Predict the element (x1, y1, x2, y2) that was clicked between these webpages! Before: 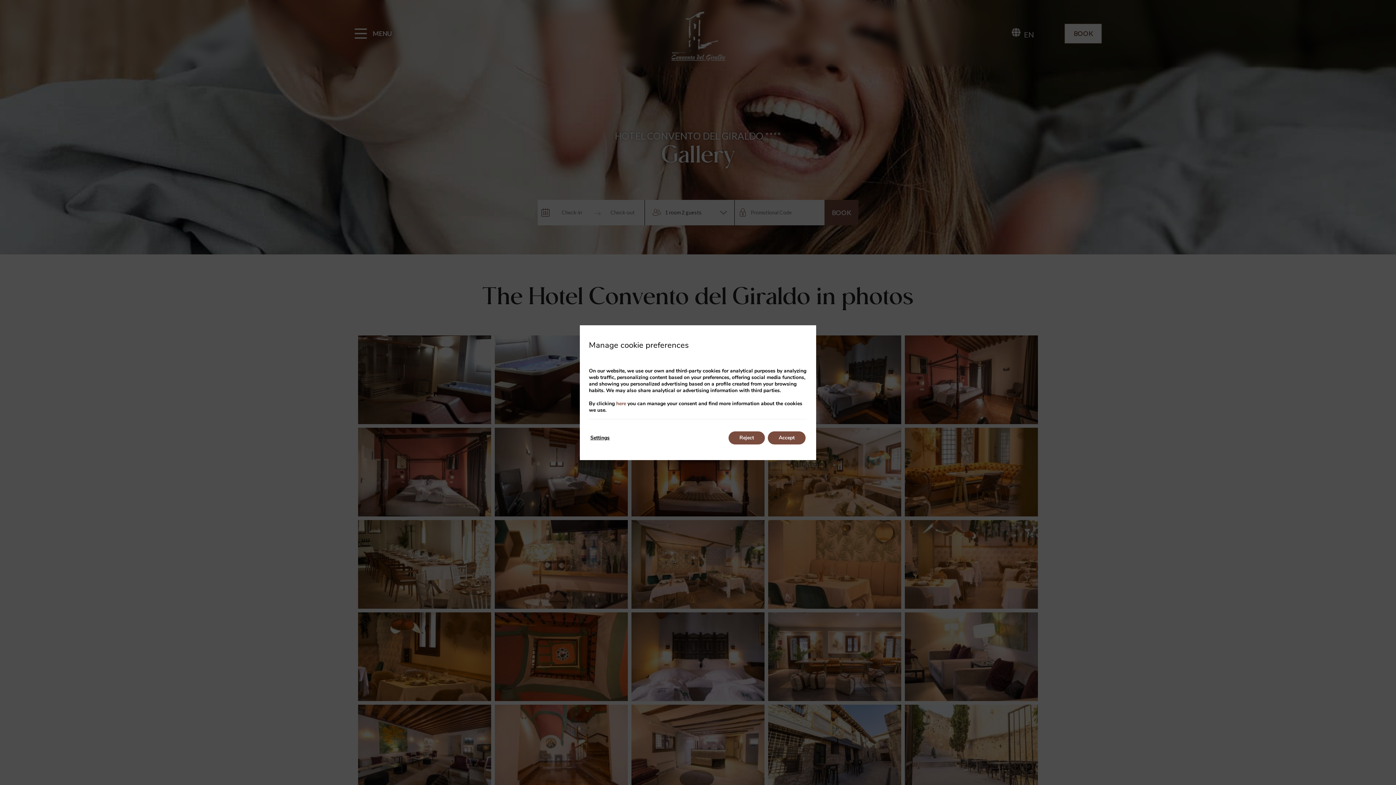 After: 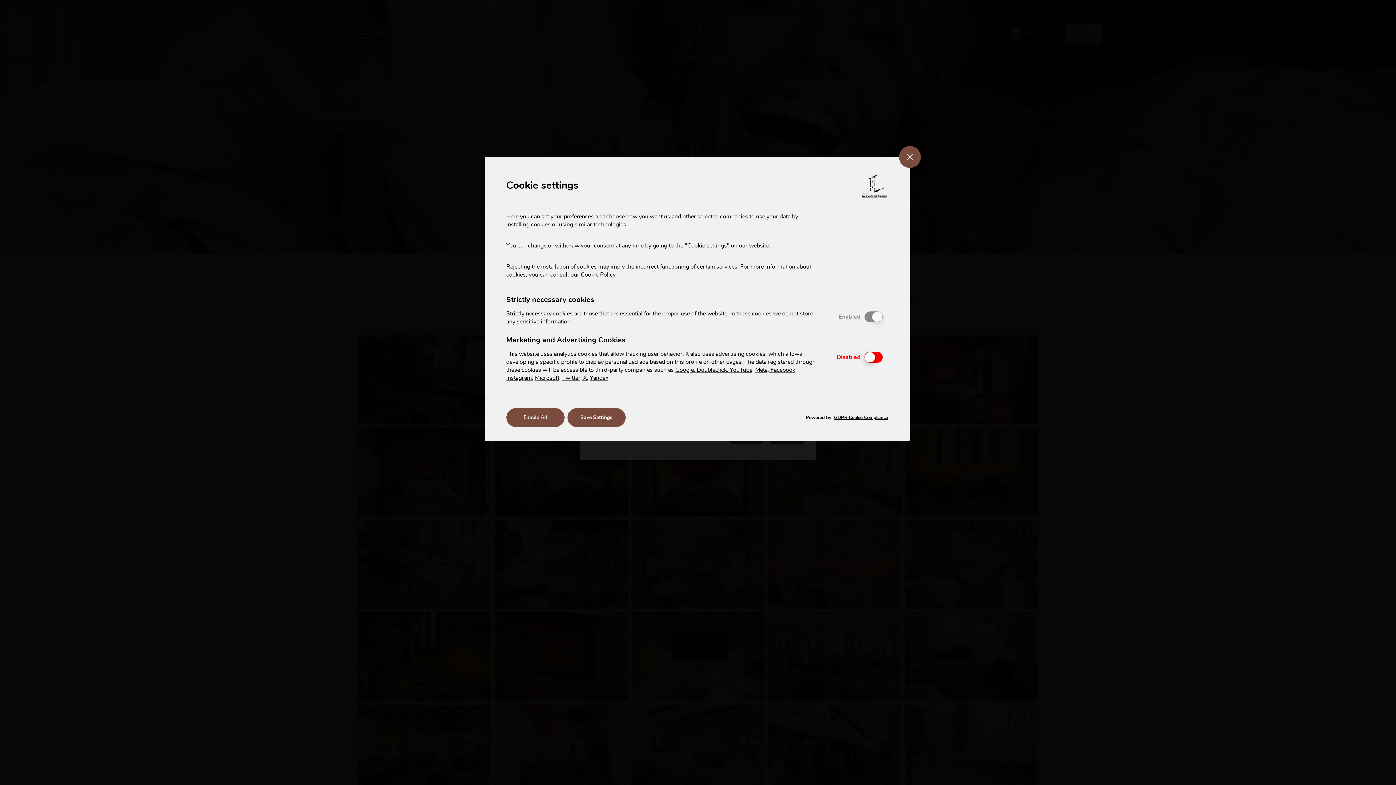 Action: bbox: (590, 431, 609, 444) label: Settings